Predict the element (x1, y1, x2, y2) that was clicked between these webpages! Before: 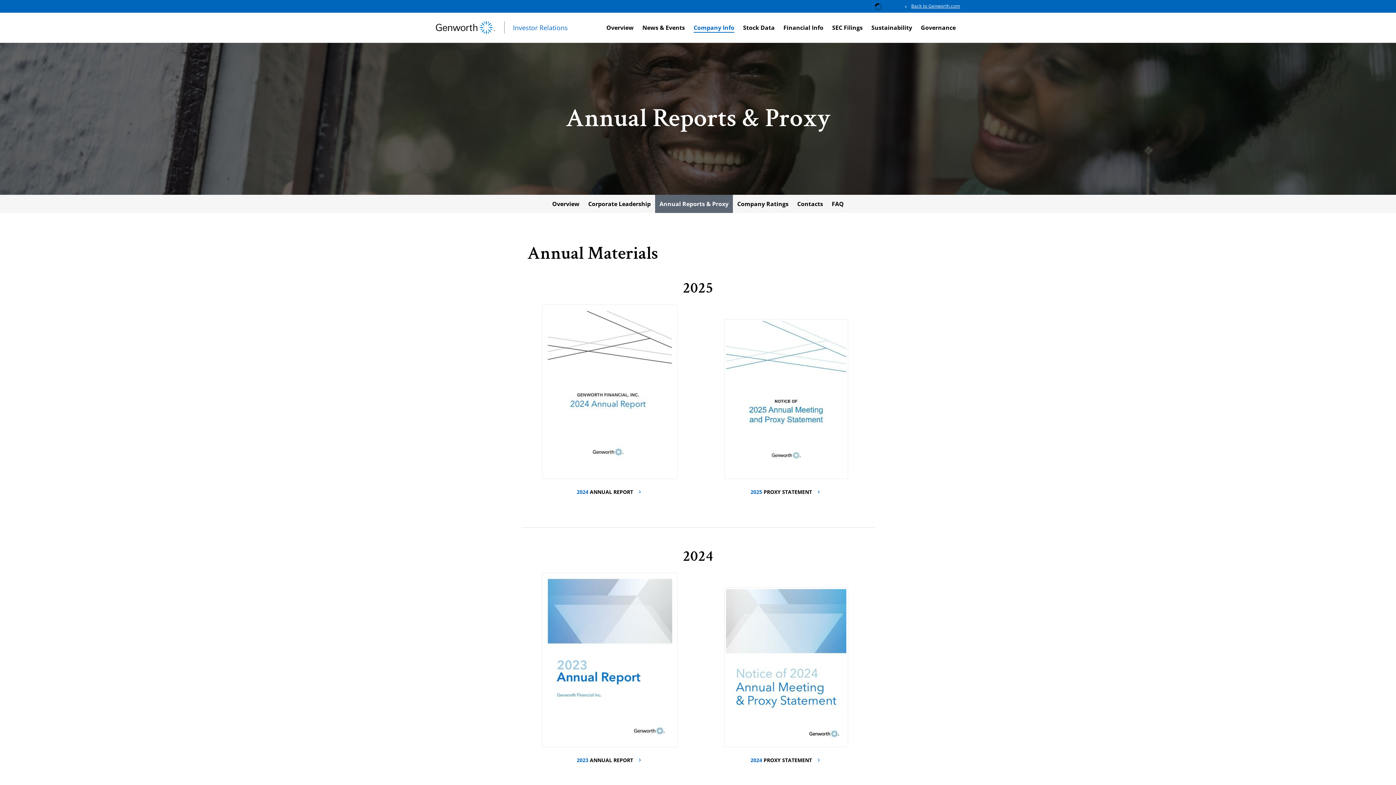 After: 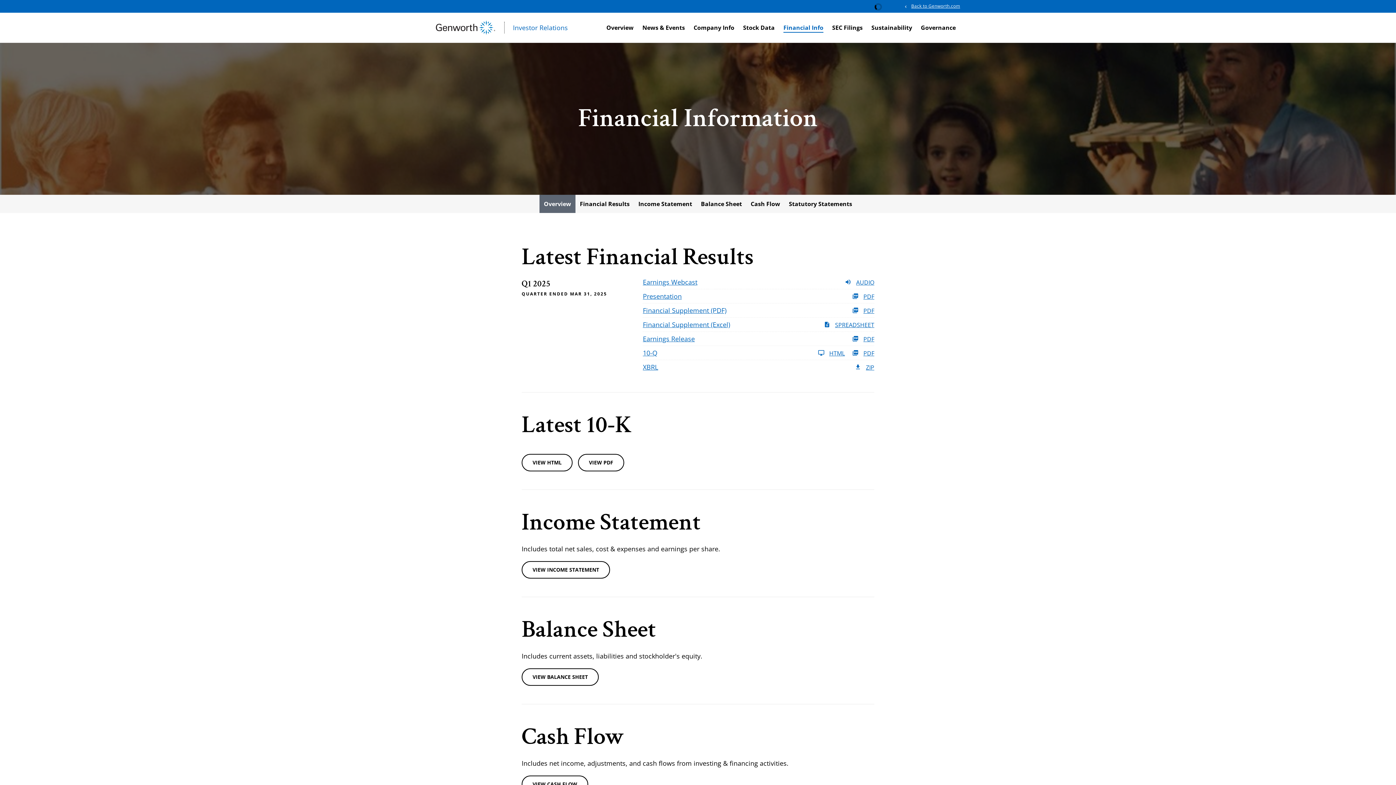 Action: label: Financial Info bbox: (779, 23, 828, 45)